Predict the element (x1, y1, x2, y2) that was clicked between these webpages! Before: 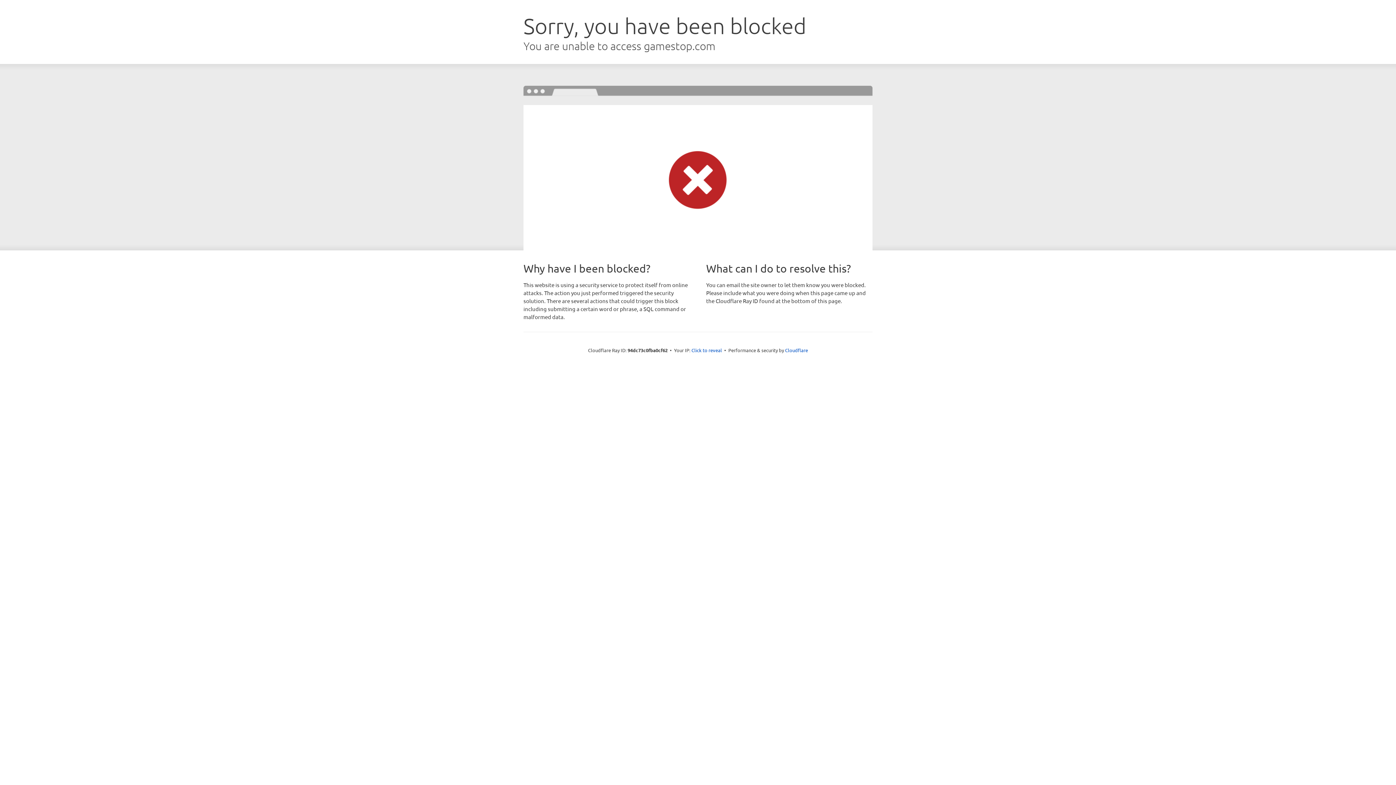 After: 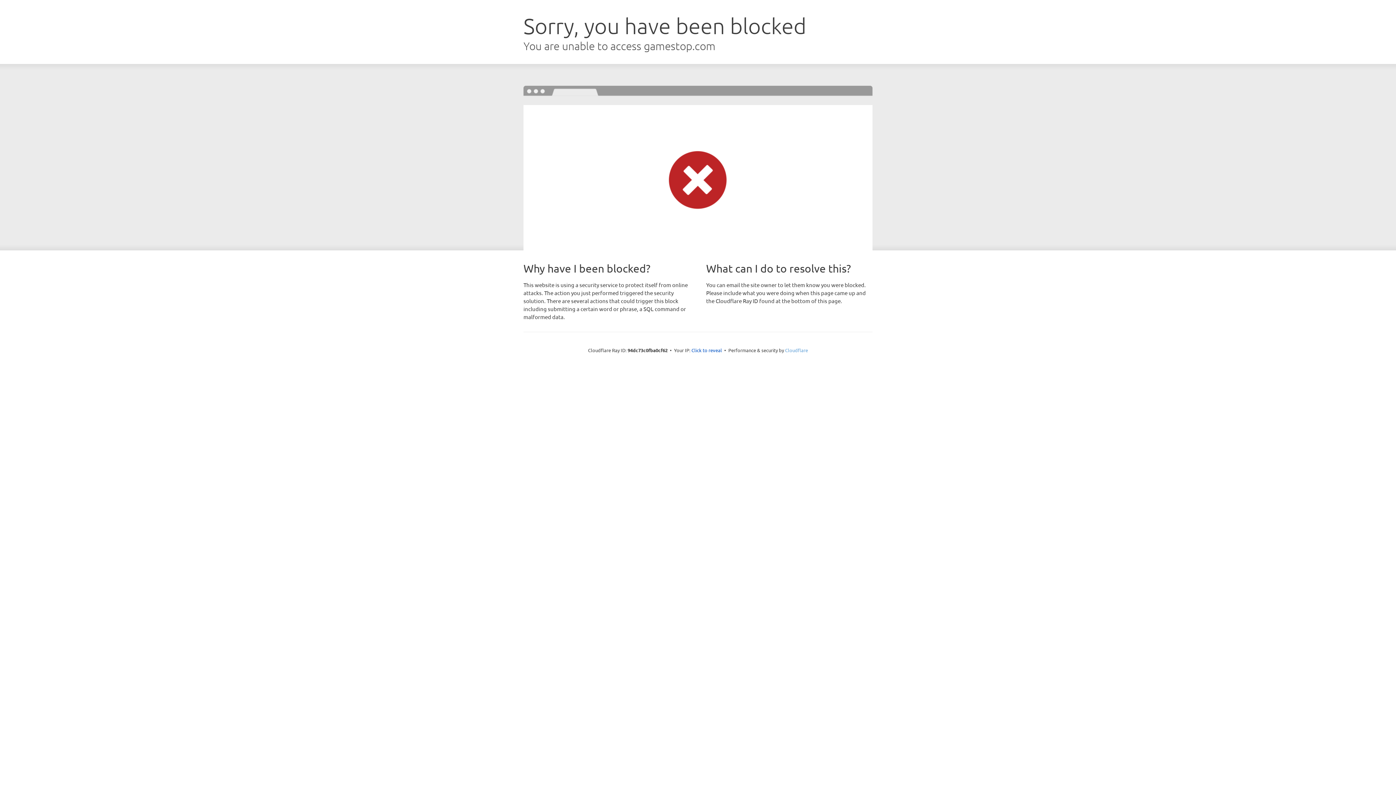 Action: bbox: (785, 347, 808, 353) label: Cloudflare